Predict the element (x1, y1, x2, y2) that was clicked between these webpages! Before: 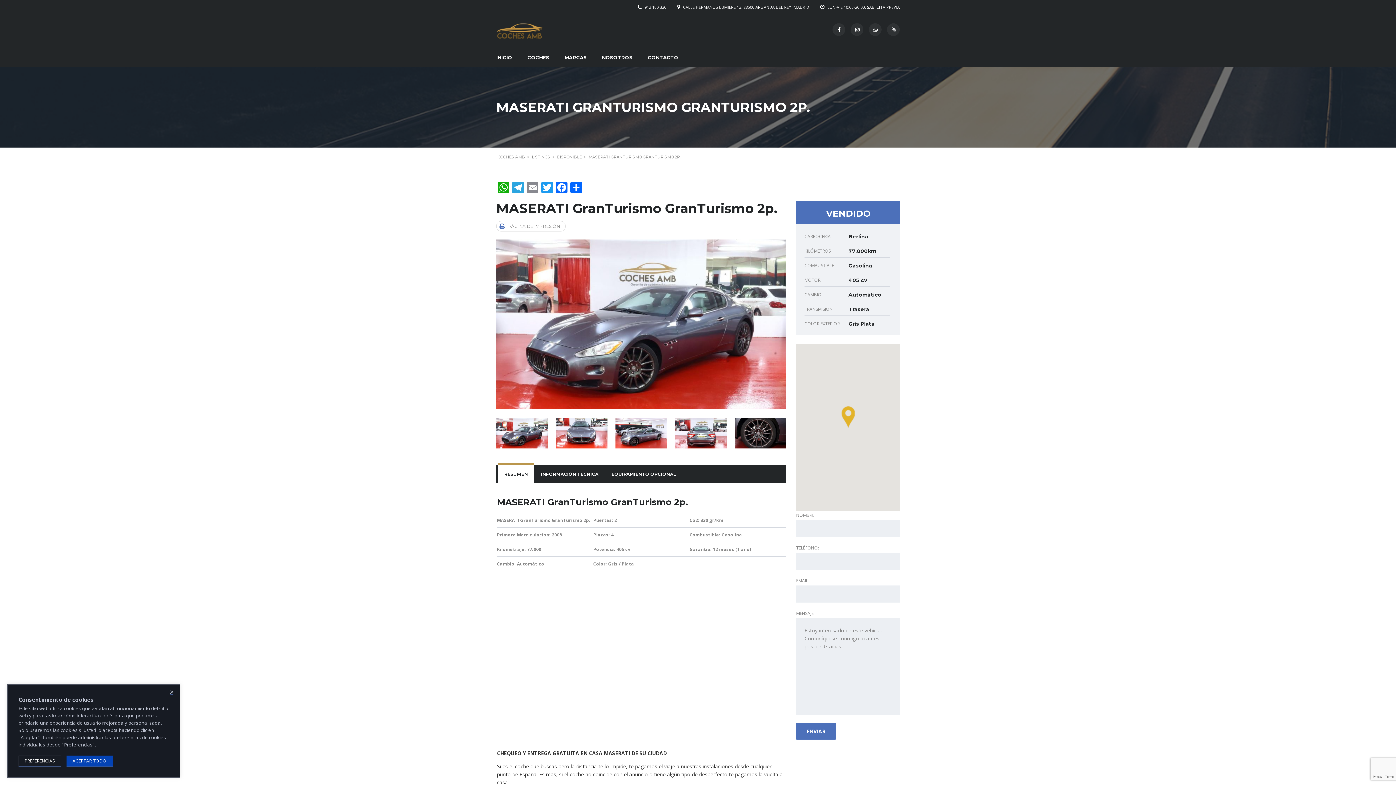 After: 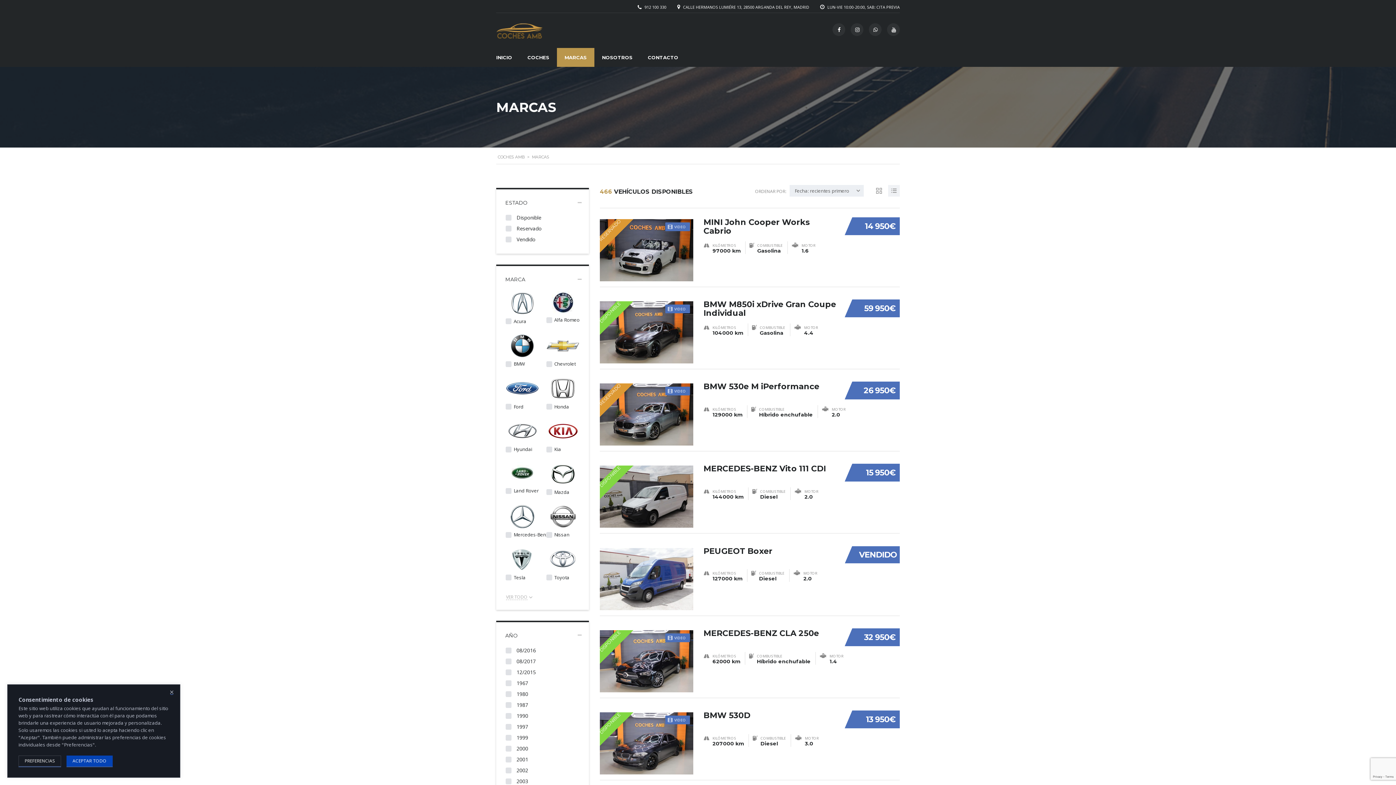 Action: label: MARCAS bbox: (557, 48, 594, 66)